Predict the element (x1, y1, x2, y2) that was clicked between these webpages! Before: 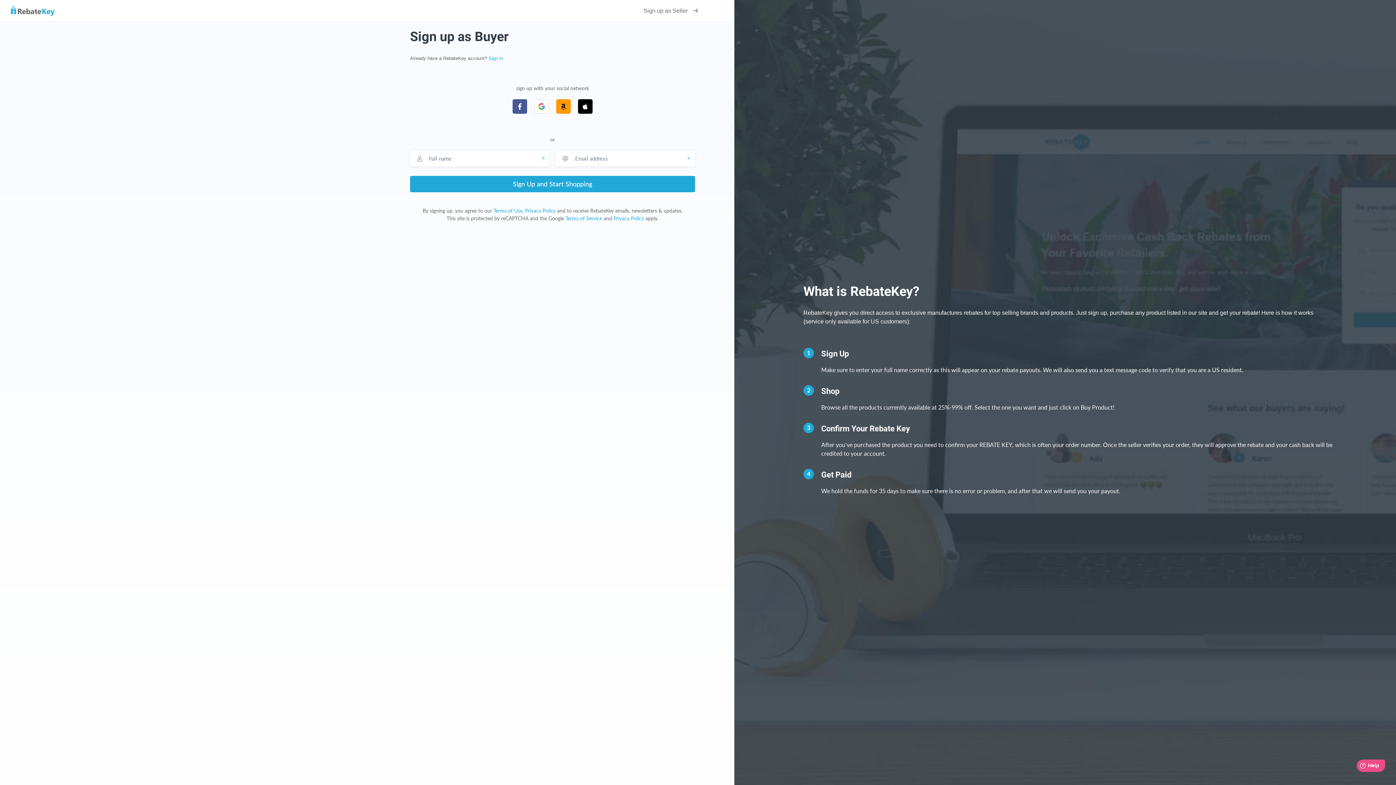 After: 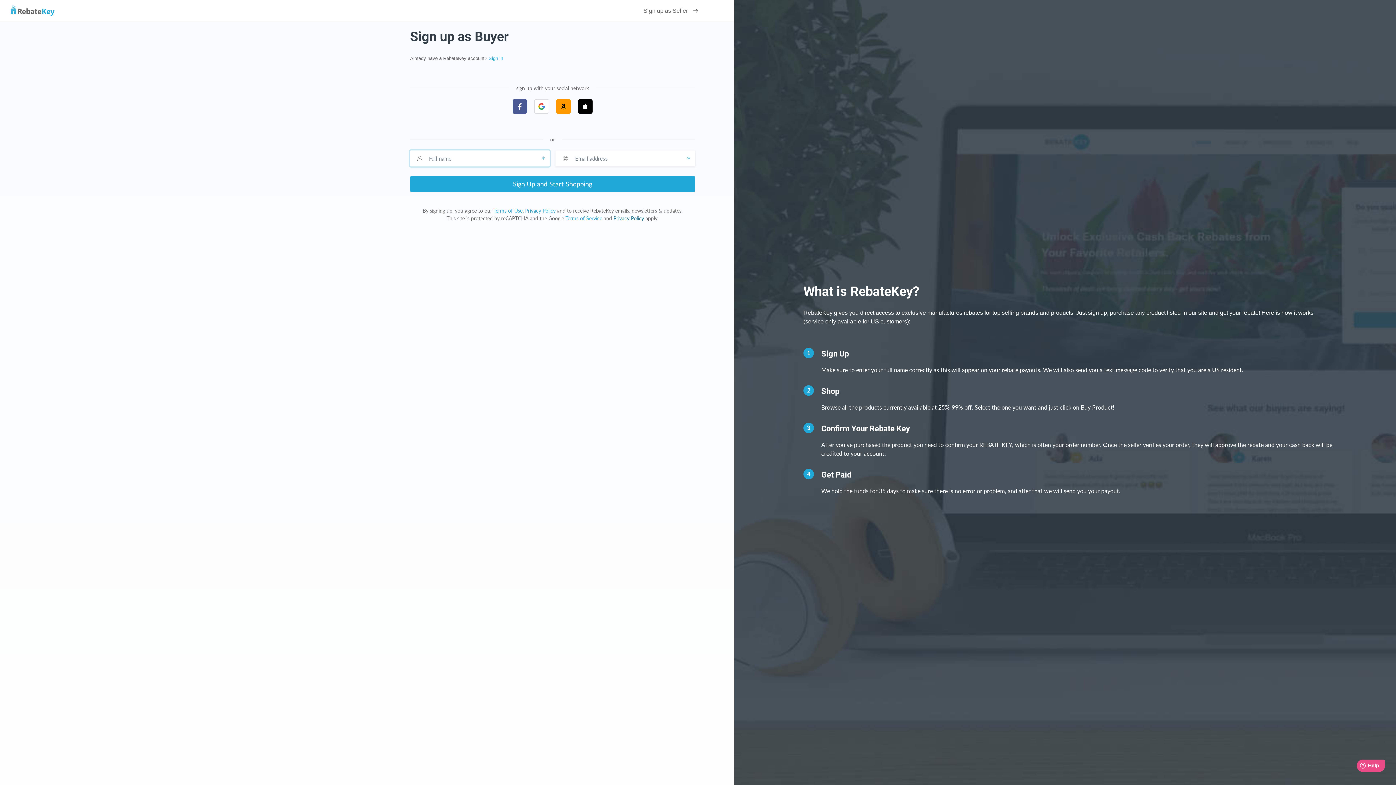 Action: label: Privacy Policy bbox: (613, 215, 644, 221)